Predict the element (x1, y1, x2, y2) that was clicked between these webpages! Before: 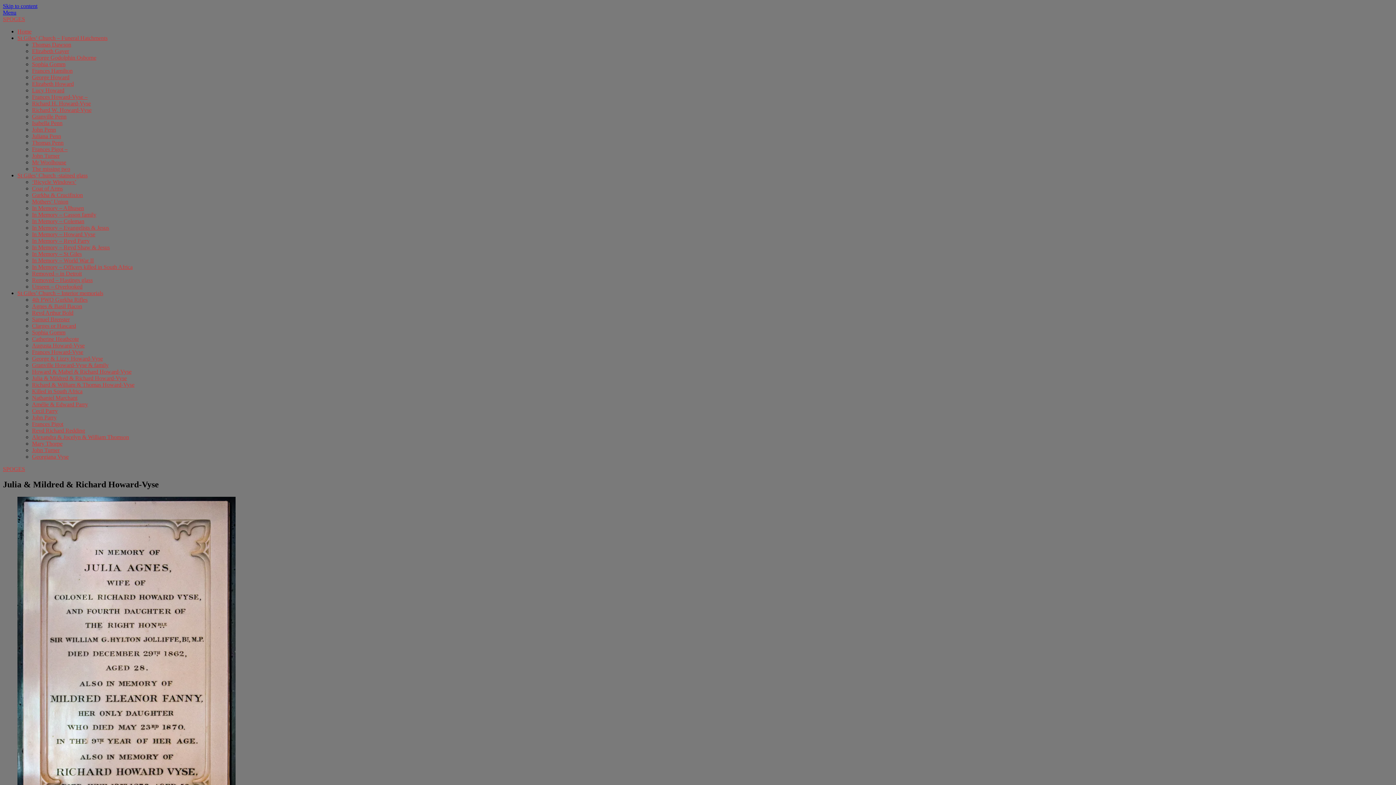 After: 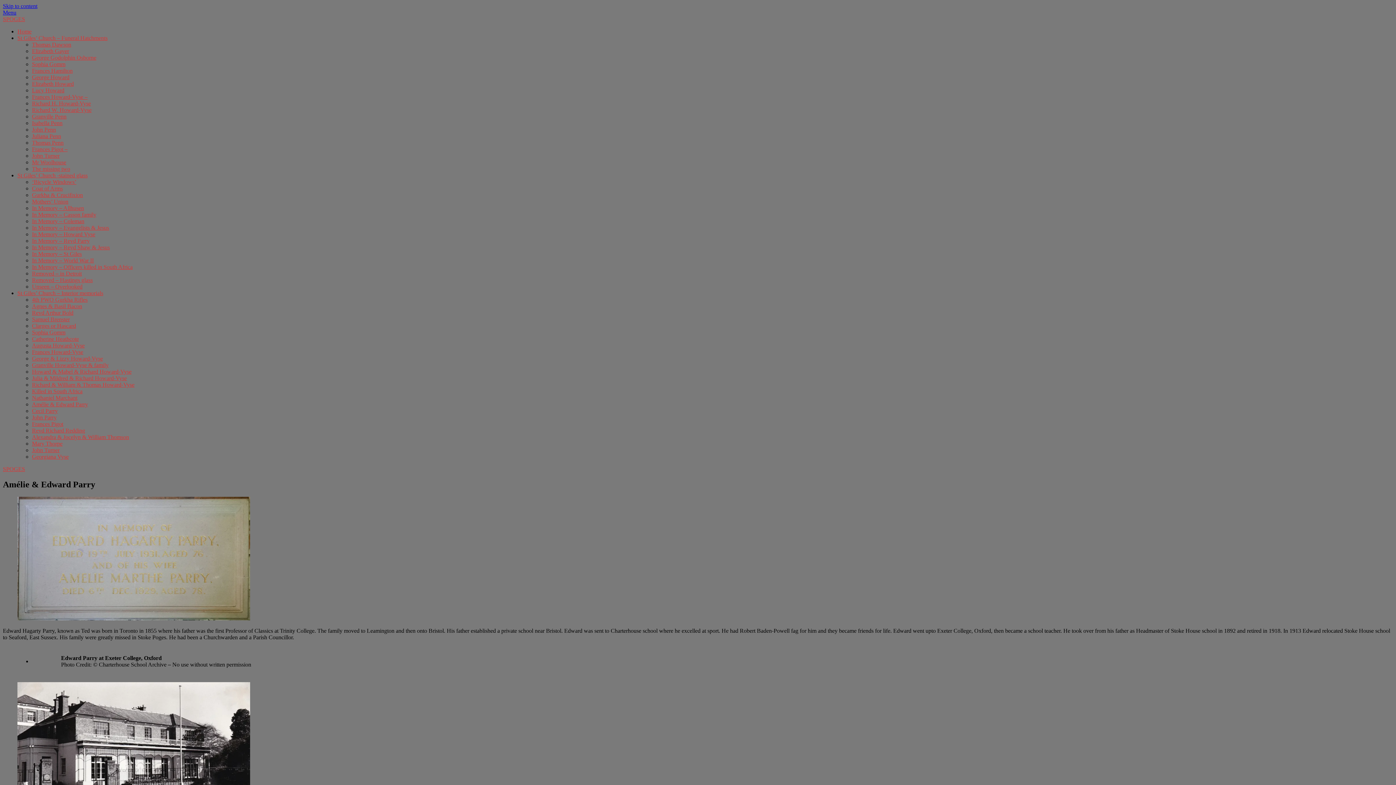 Action: bbox: (32, 401, 88, 407) label: Amélie & Edward Parry